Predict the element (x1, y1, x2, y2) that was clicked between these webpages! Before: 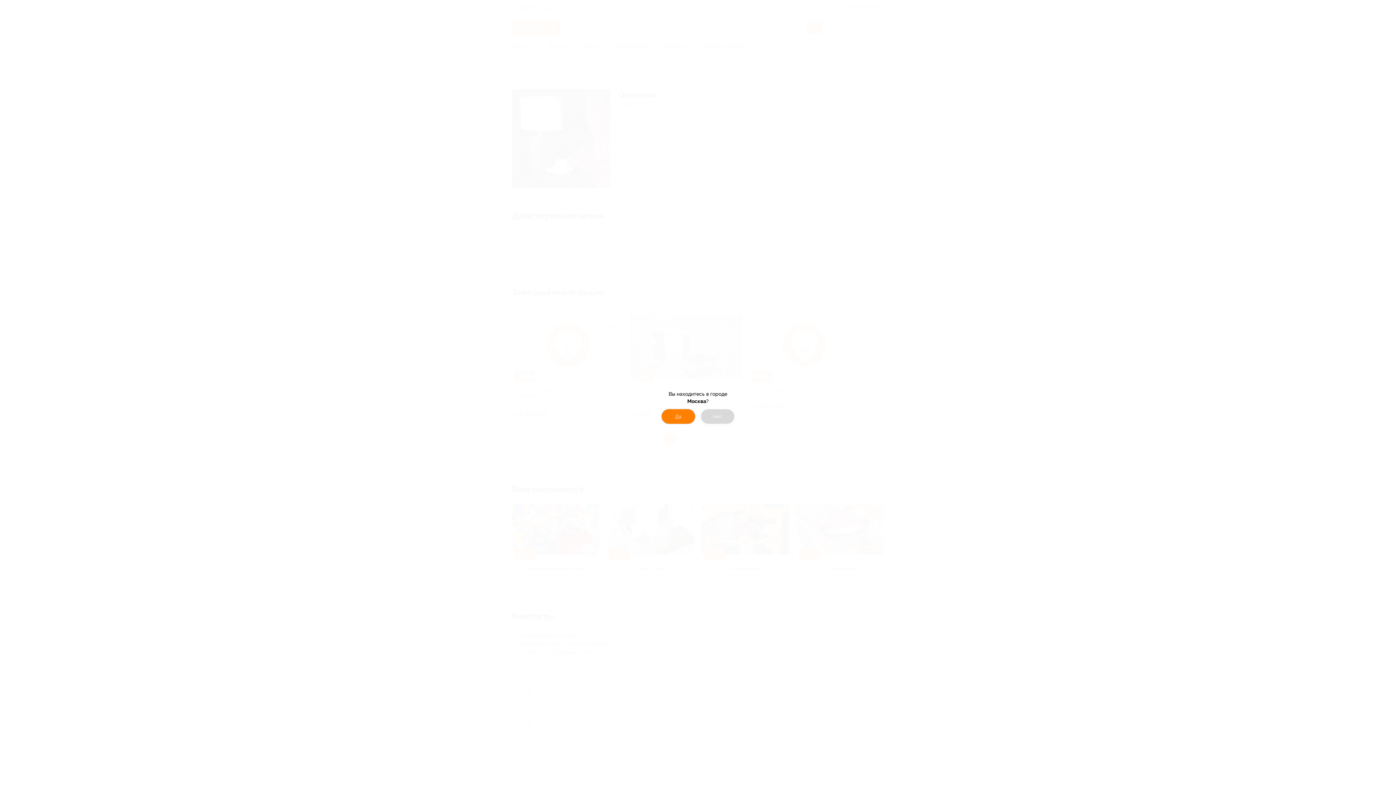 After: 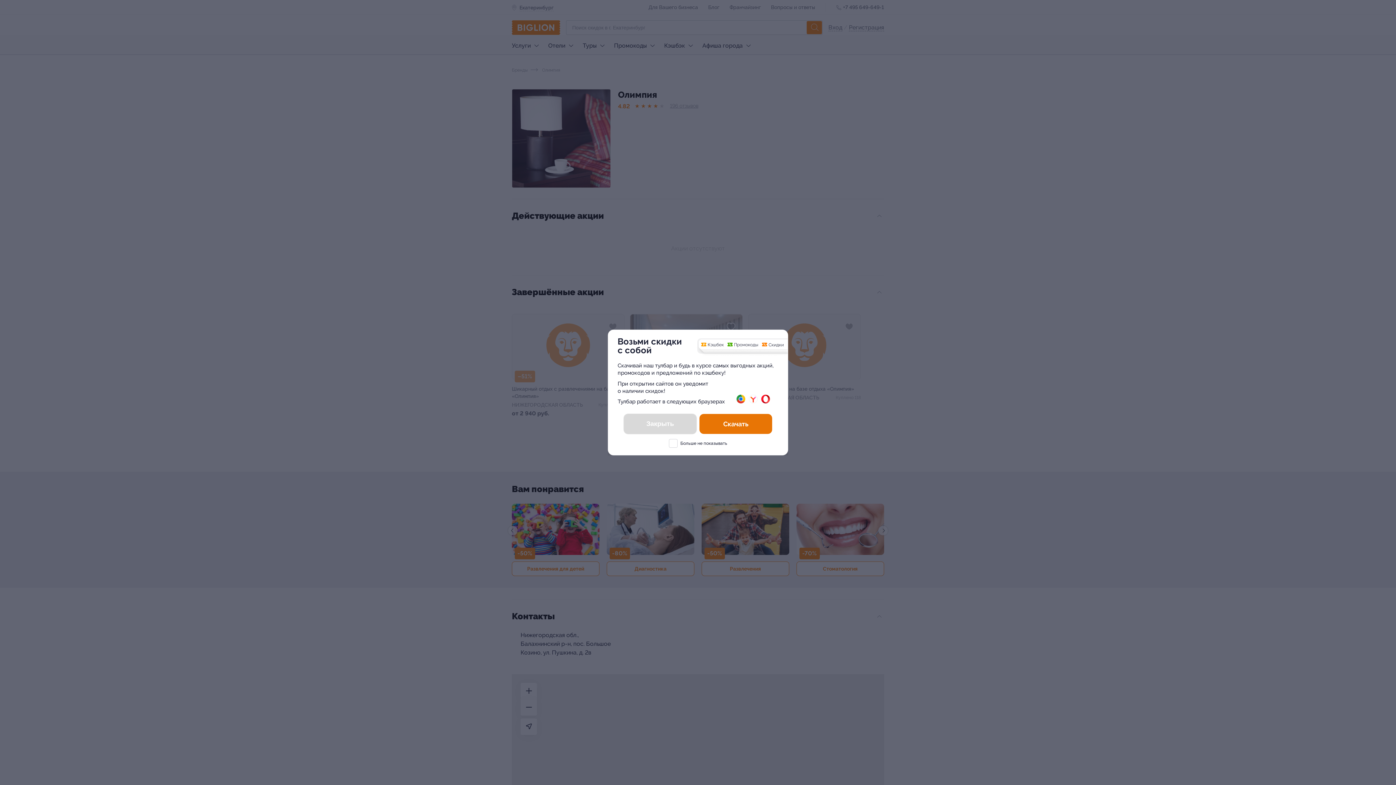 Action: bbox: (701, 409, 734, 424) label: Нет